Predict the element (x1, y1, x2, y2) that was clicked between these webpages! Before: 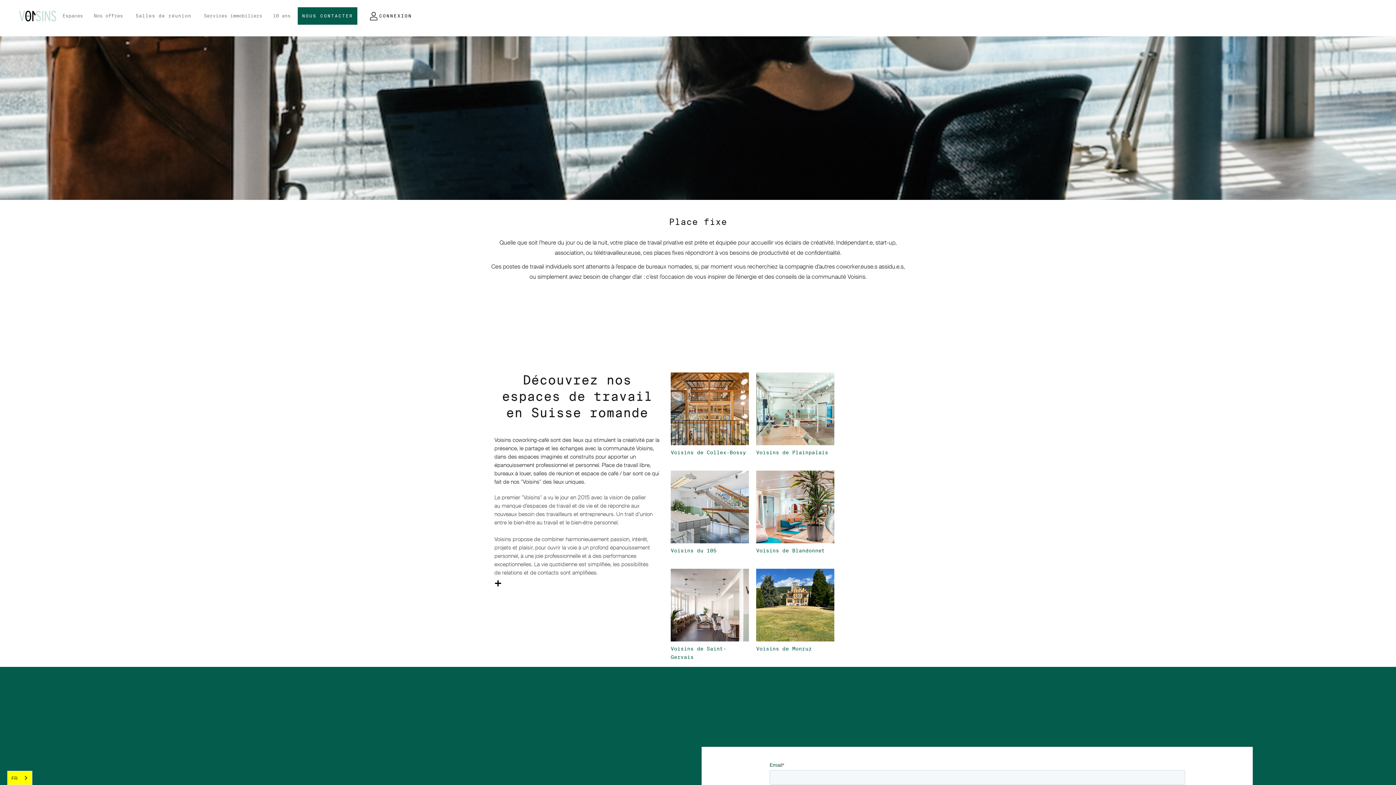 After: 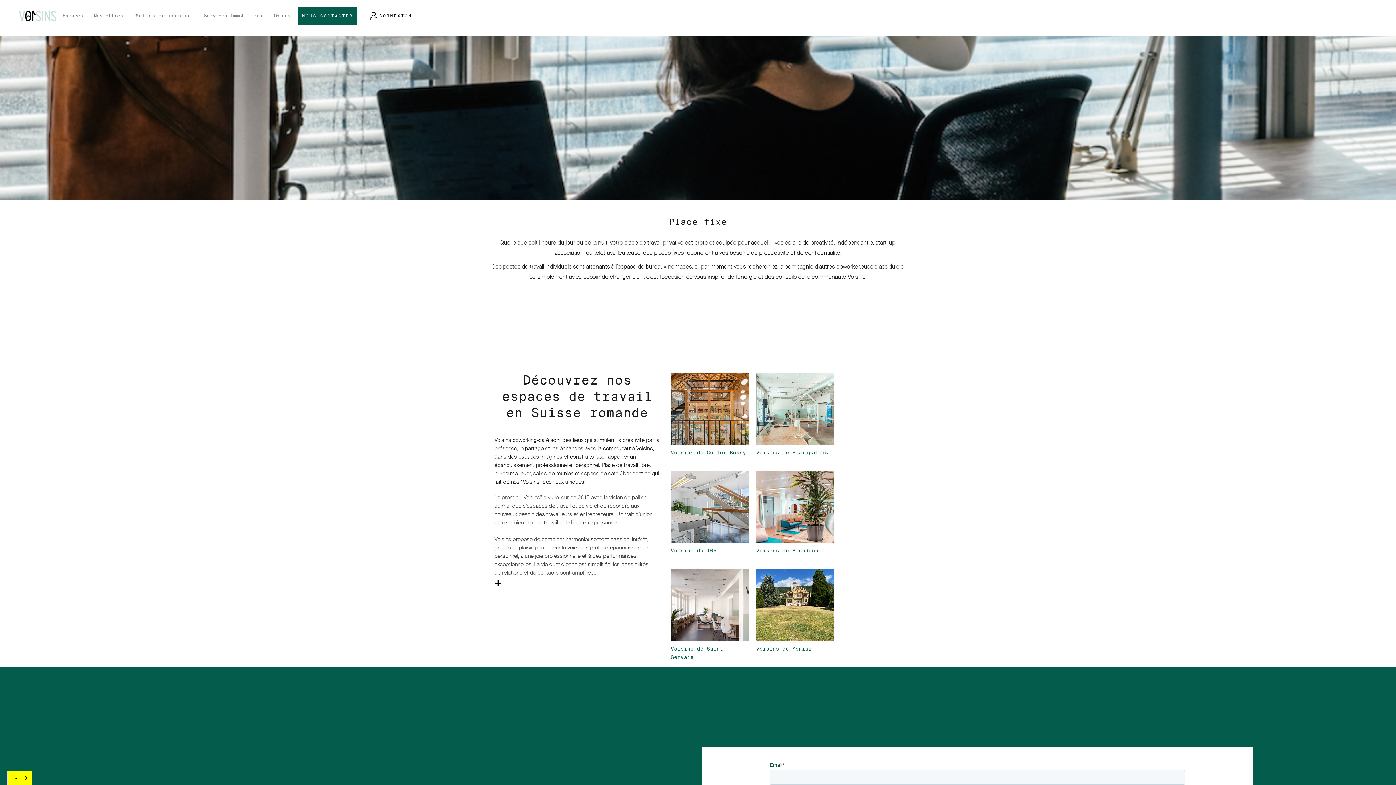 Action: bbox: (361, 7, 421, 24) label: CONNEXION